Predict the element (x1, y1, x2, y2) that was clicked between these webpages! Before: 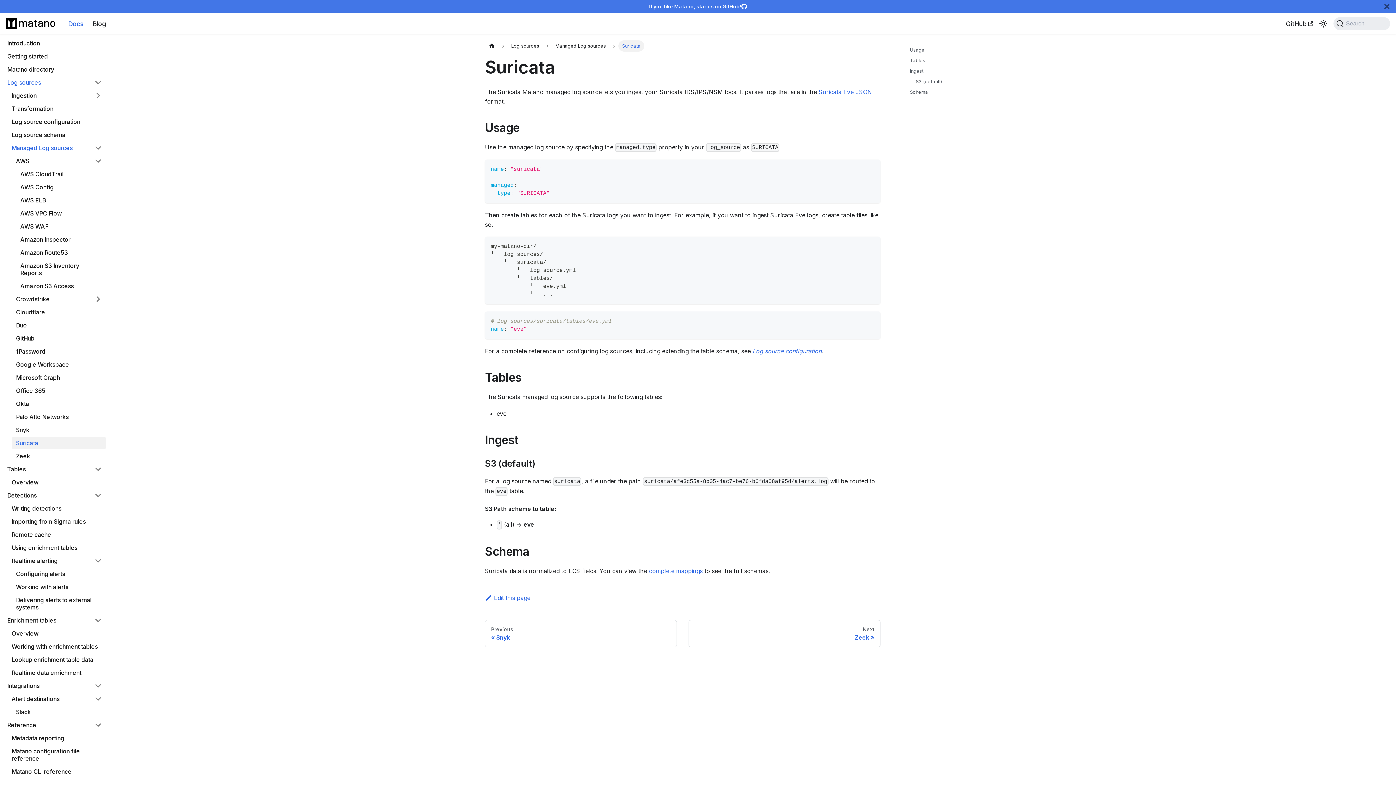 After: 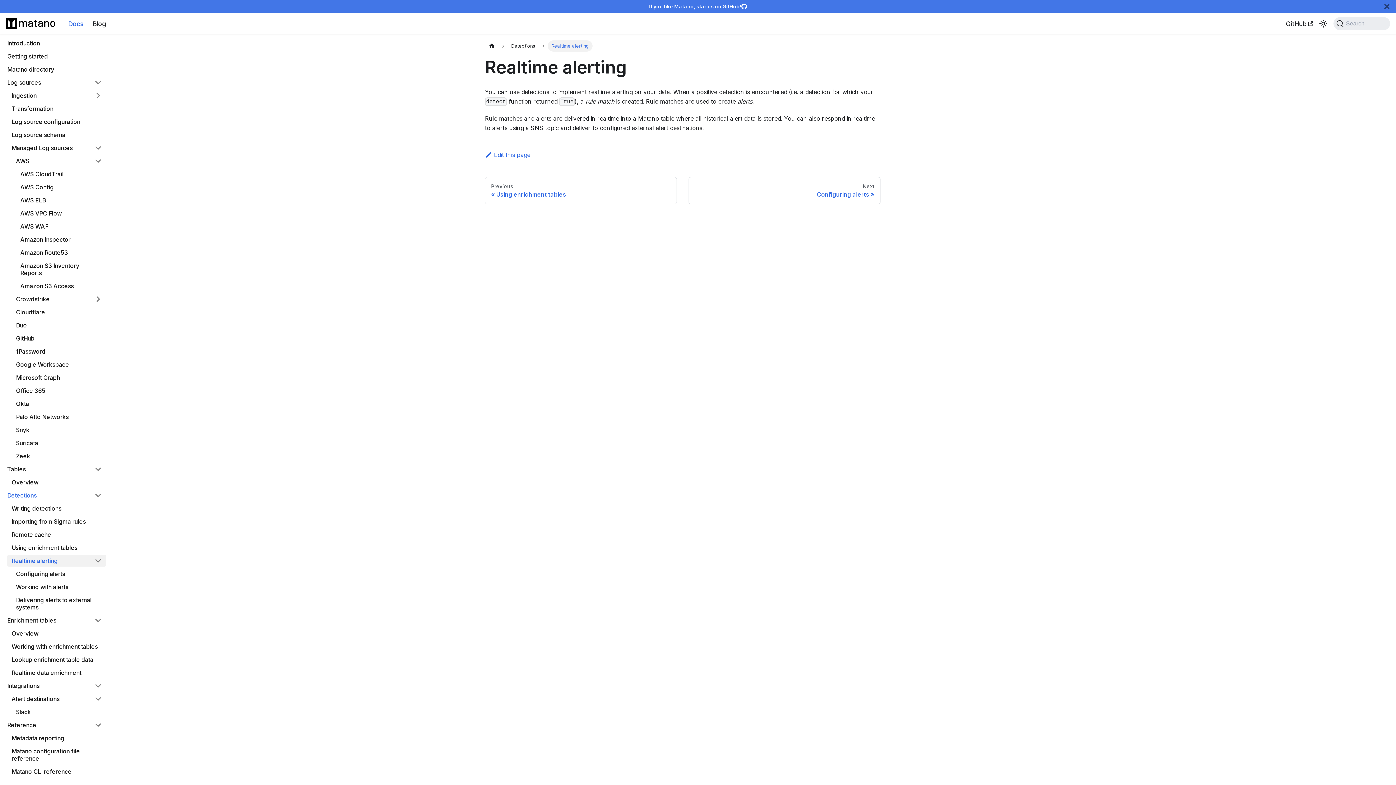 Action: label: Realtime alerting bbox: (7, 555, 90, 566)